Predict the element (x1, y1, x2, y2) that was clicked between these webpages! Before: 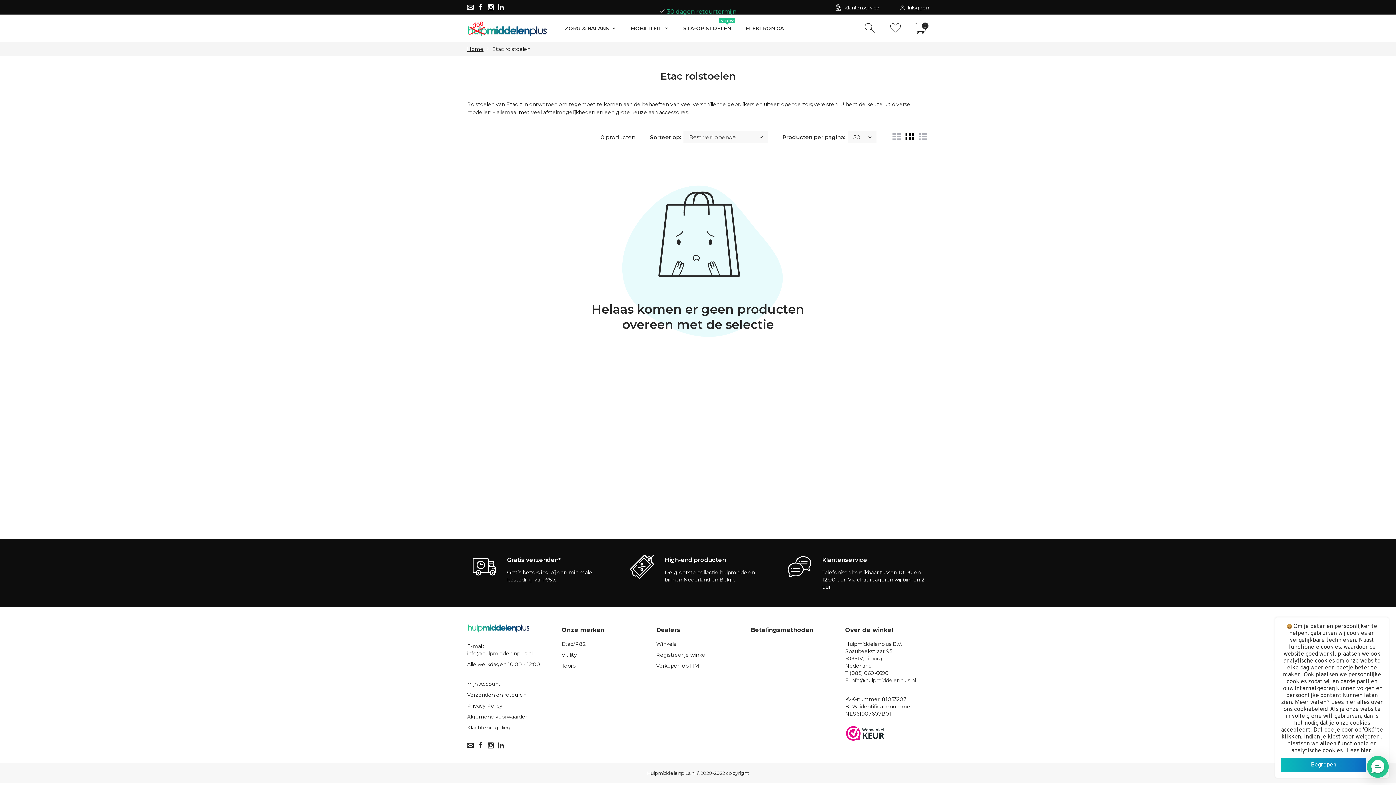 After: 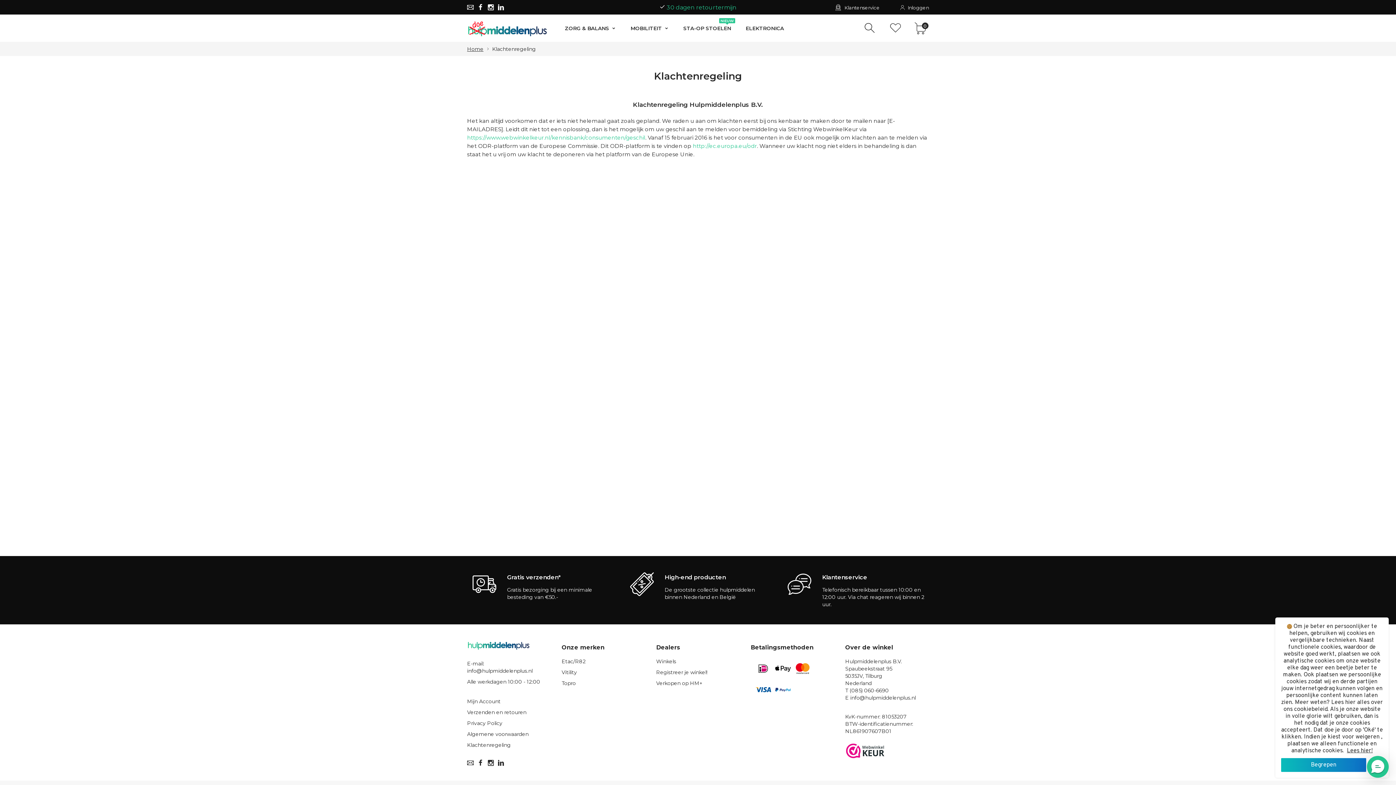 Action: bbox: (467, 724, 510, 731) label: Klachtenregeling